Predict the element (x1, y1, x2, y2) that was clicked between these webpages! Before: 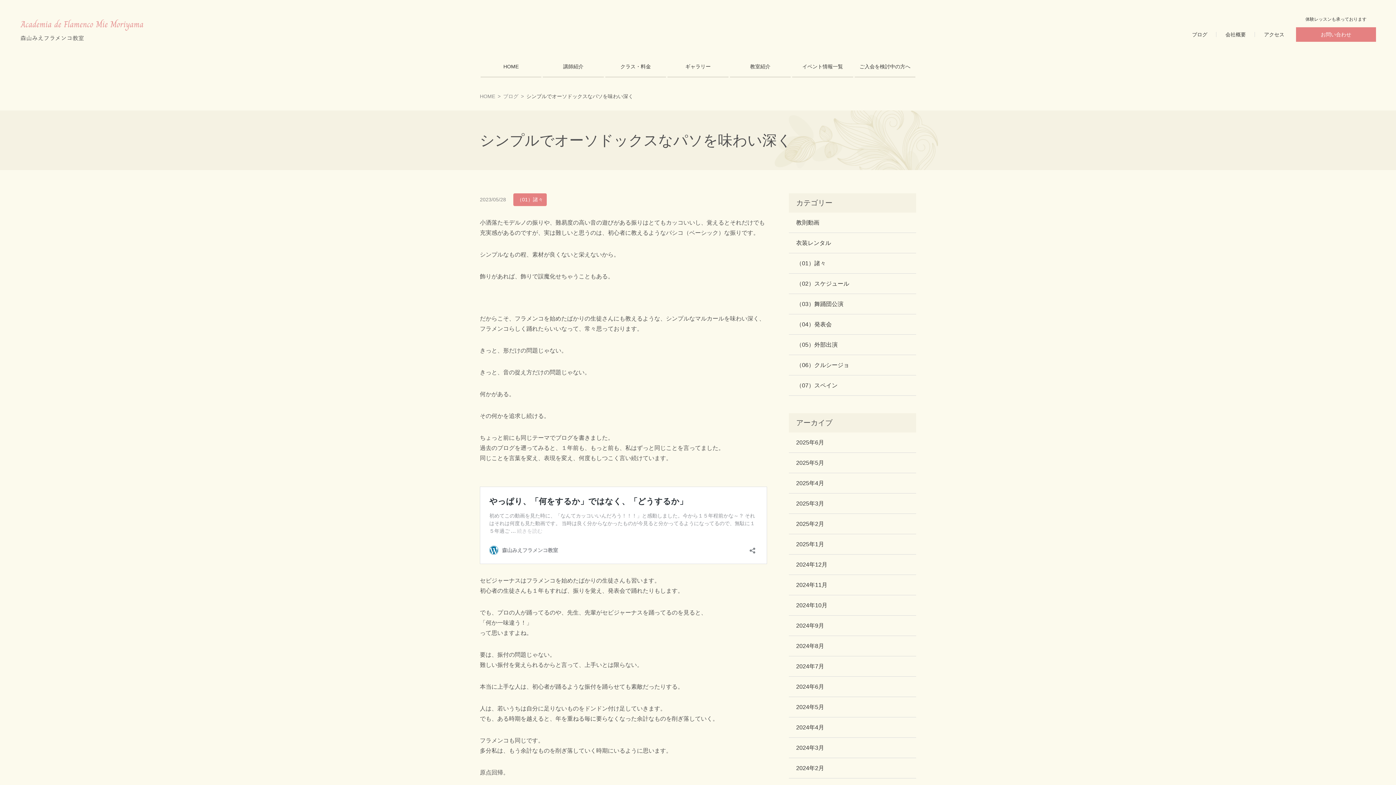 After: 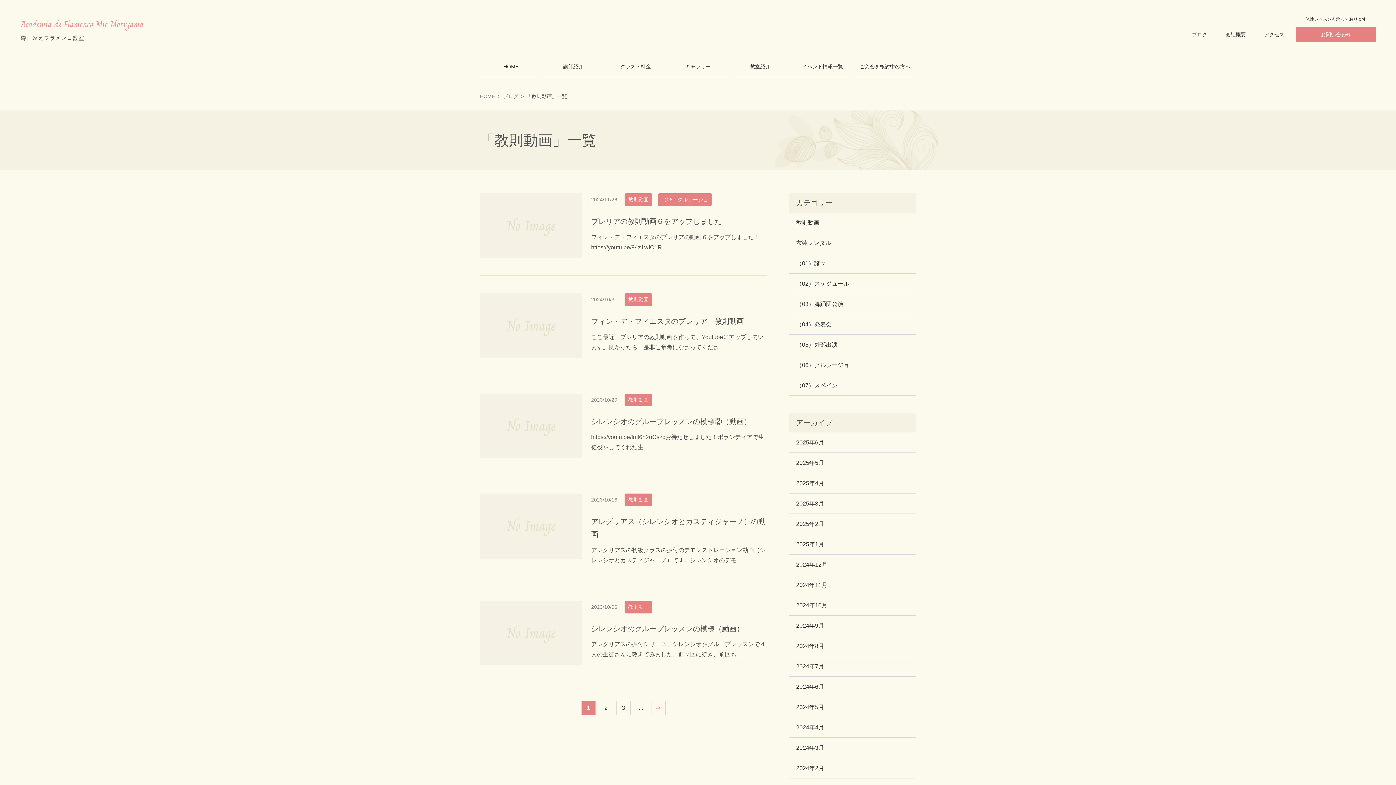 Action: label: 教則動画 bbox: (789, 212, 916, 232)